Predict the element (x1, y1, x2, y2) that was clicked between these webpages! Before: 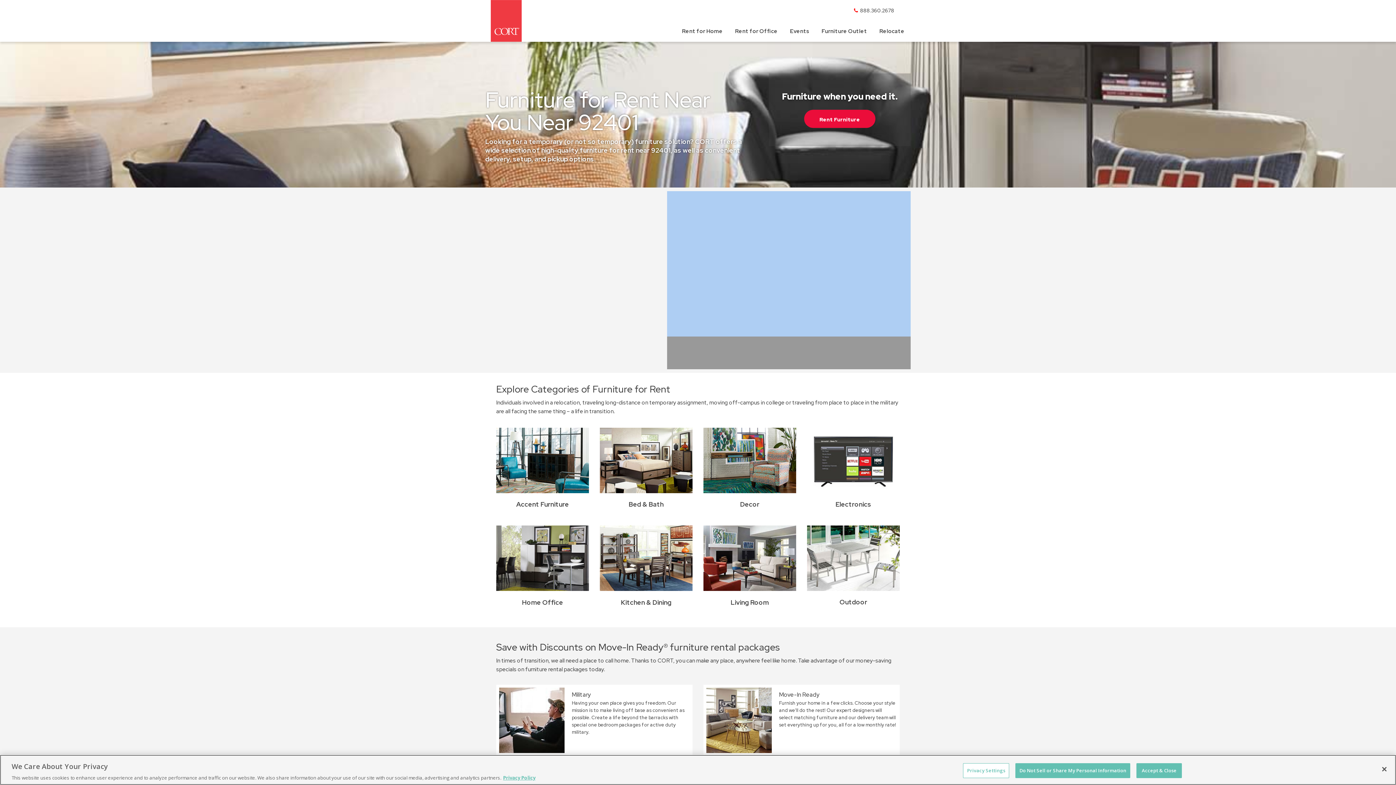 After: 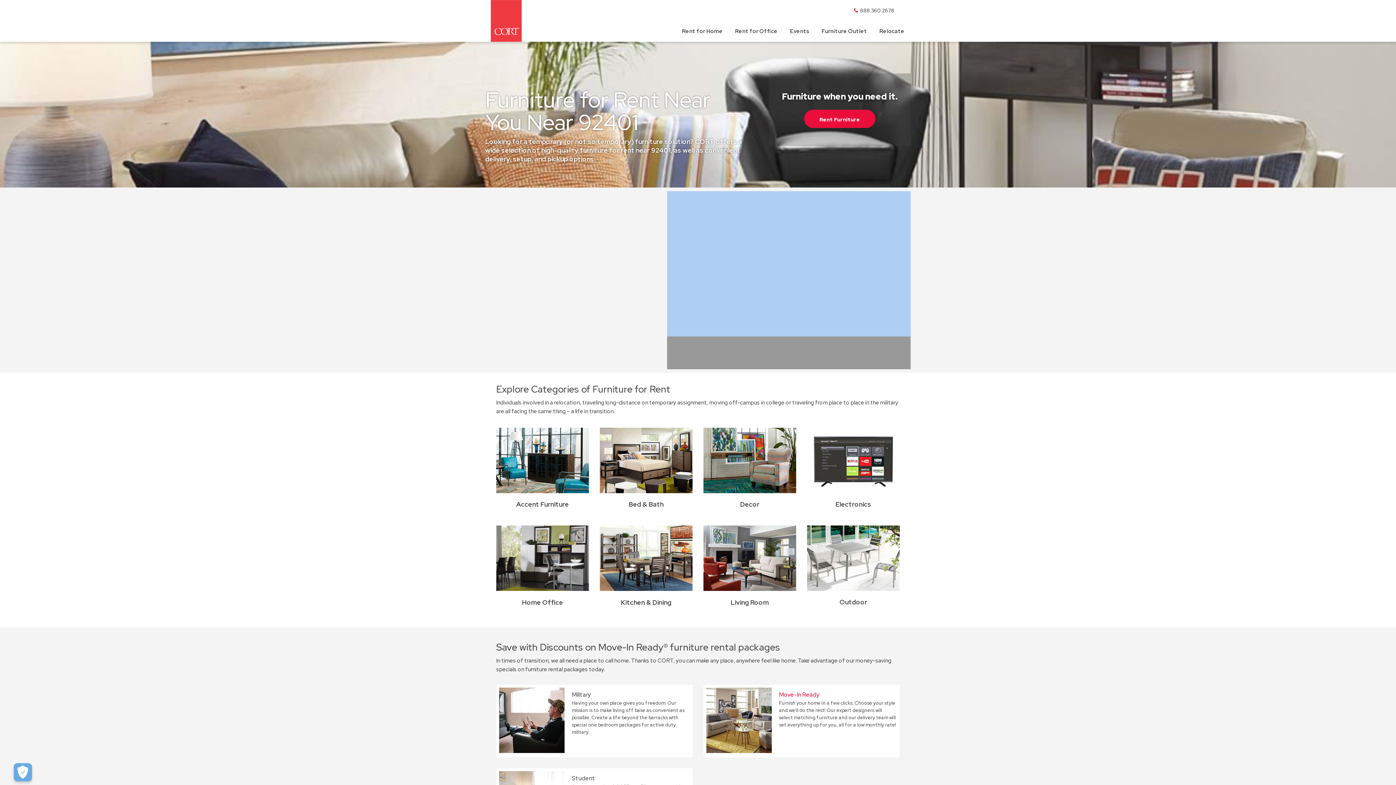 Action: bbox: (779, 691, 896, 730) label: Move-In Ready

Furnish your home in a few clicks. Choose your style and we'll do the rest! Our expert designers will select matching furniture and our delivery team will set everything up for you, all for a low monthly rate!